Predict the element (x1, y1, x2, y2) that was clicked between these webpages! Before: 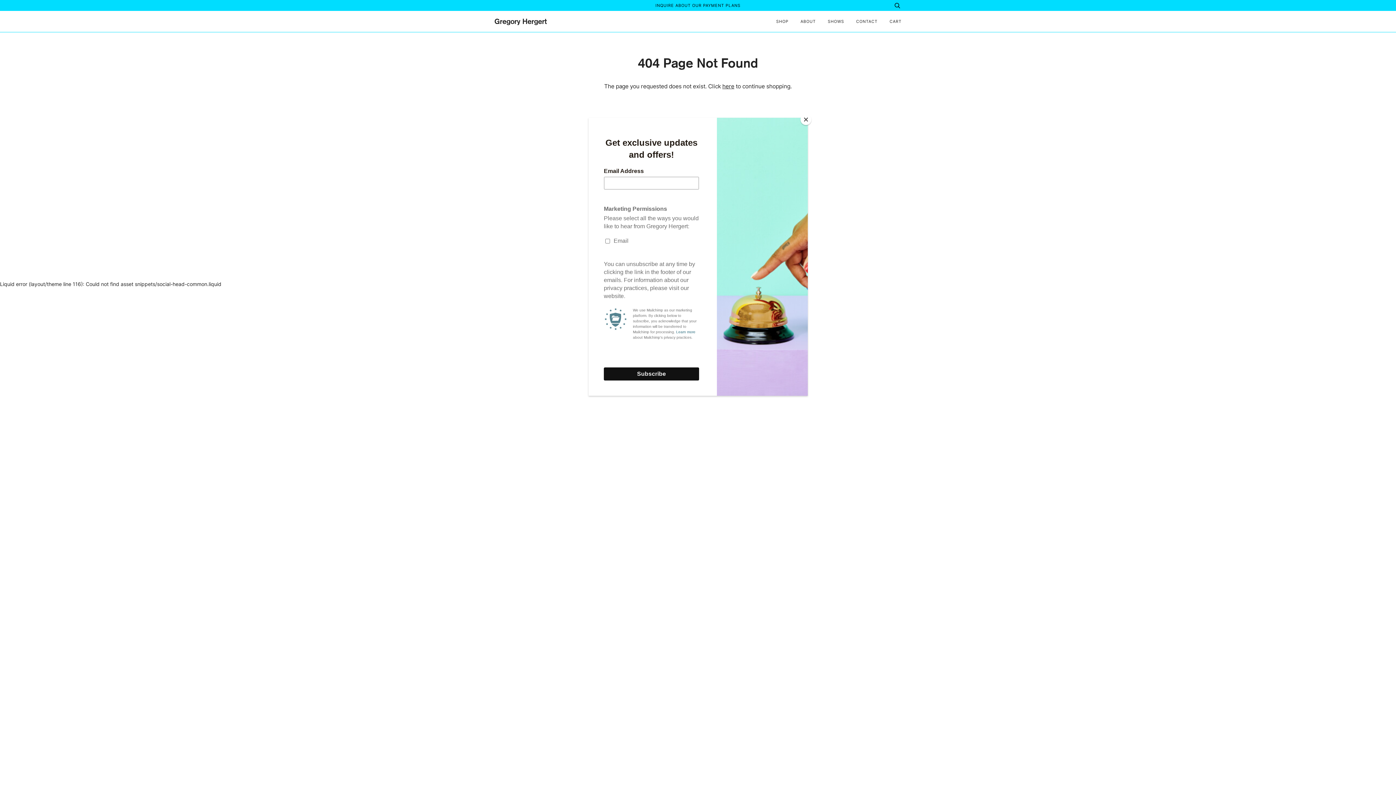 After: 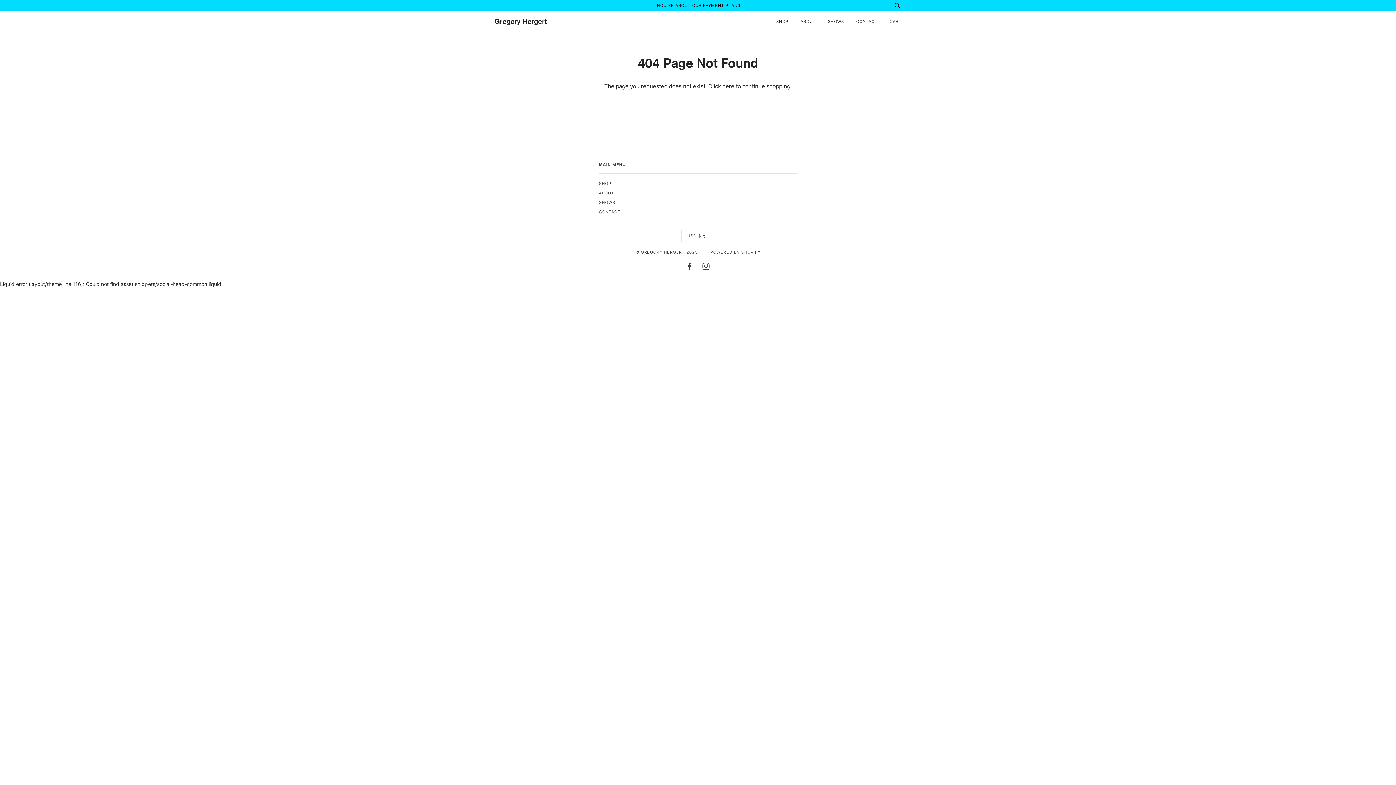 Action: bbox: (800, 114, 811, 125) label: Close